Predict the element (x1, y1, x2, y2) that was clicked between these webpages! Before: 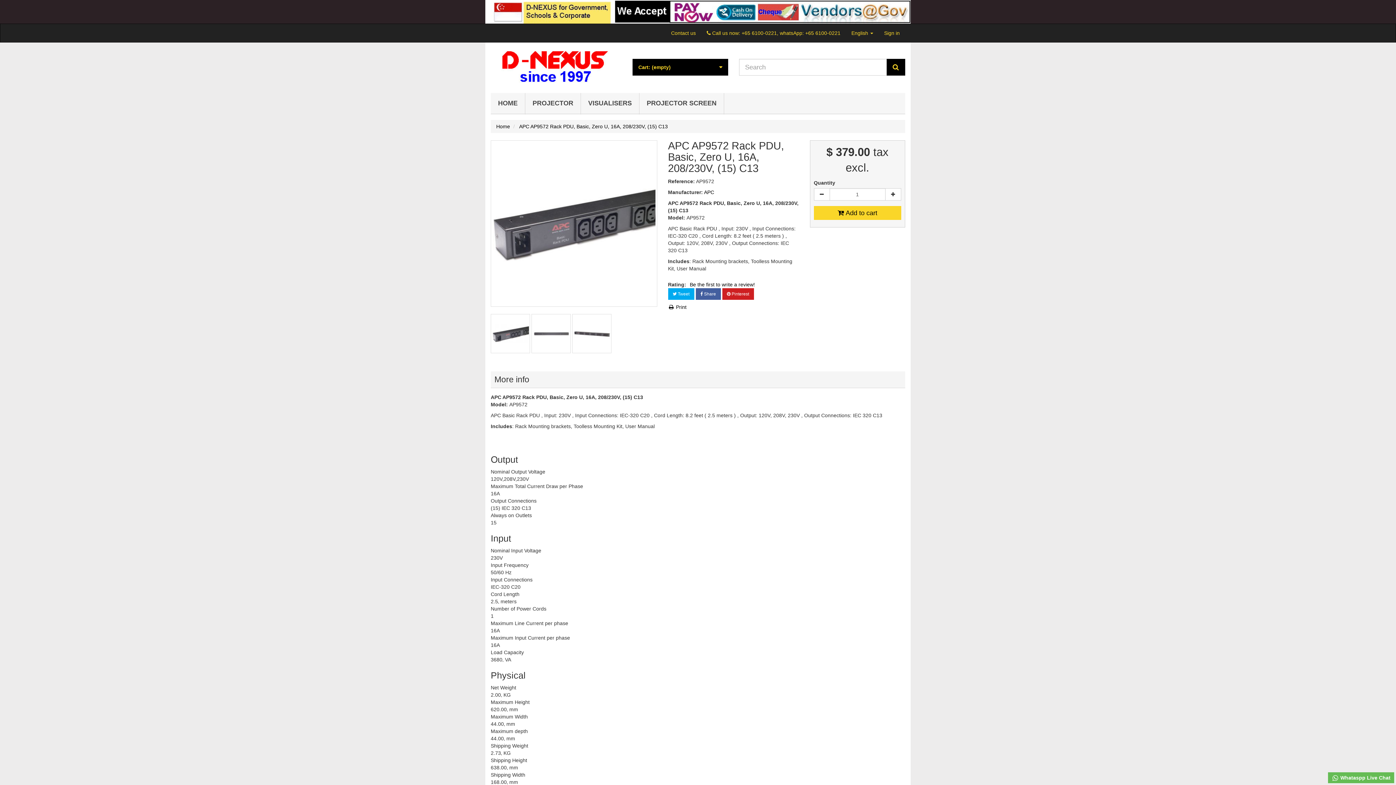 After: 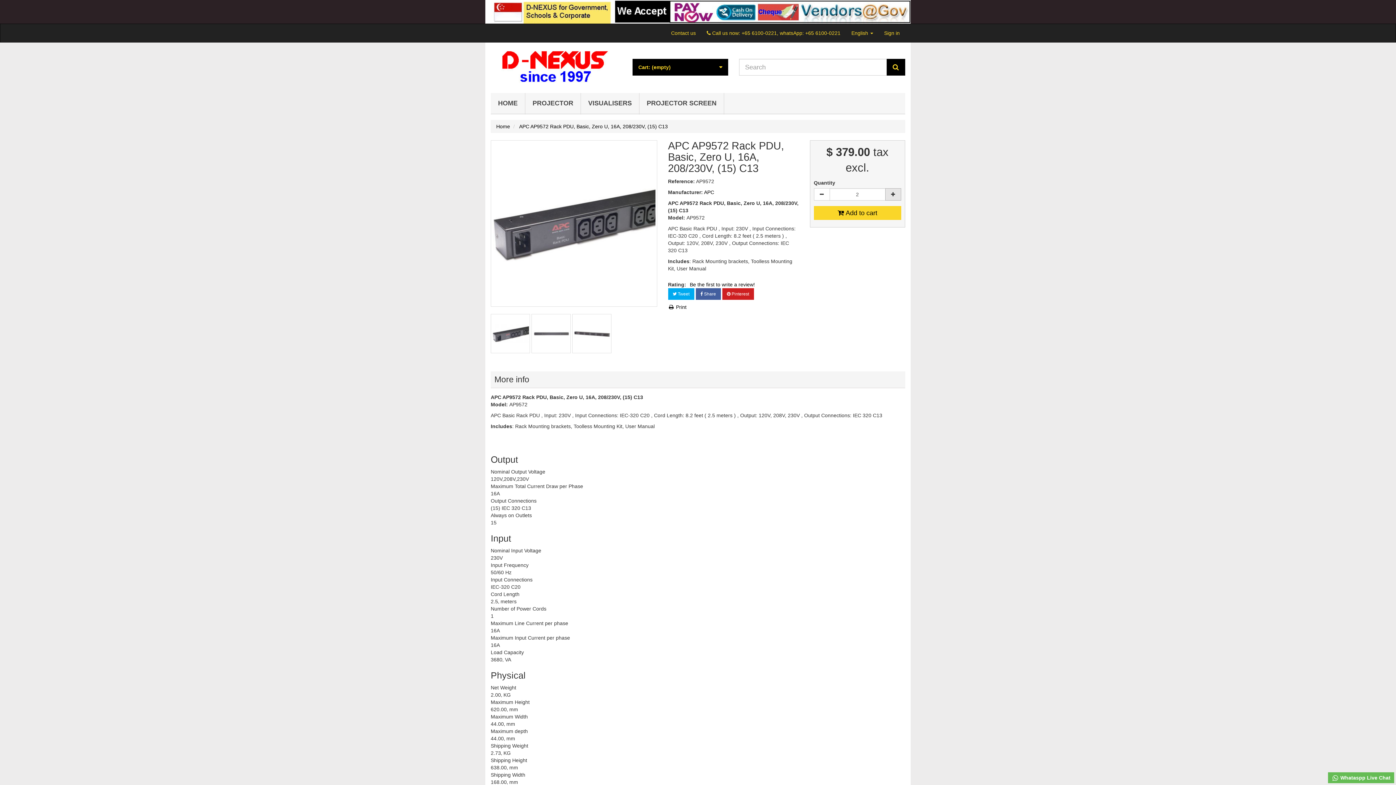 Action: bbox: (885, 188, 901, 200) label: Increase